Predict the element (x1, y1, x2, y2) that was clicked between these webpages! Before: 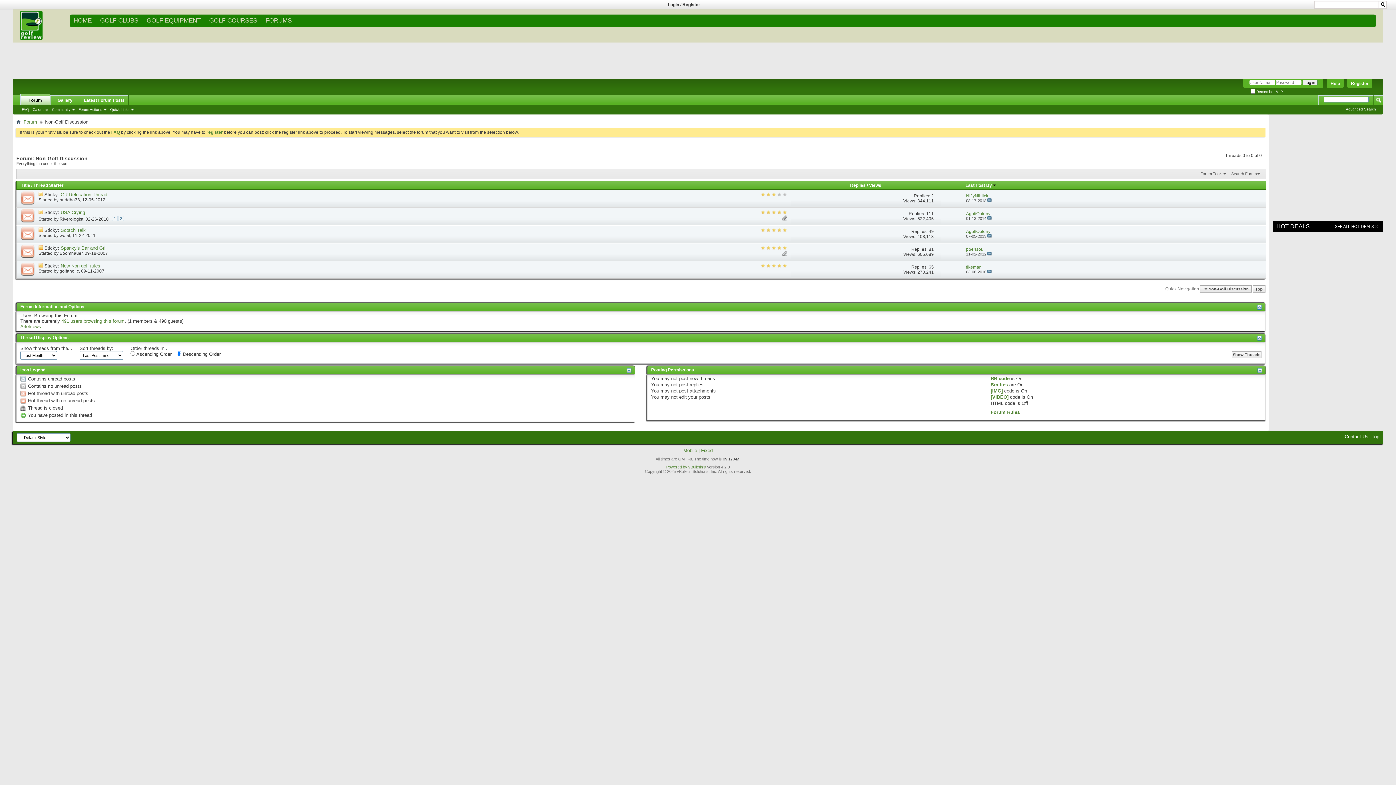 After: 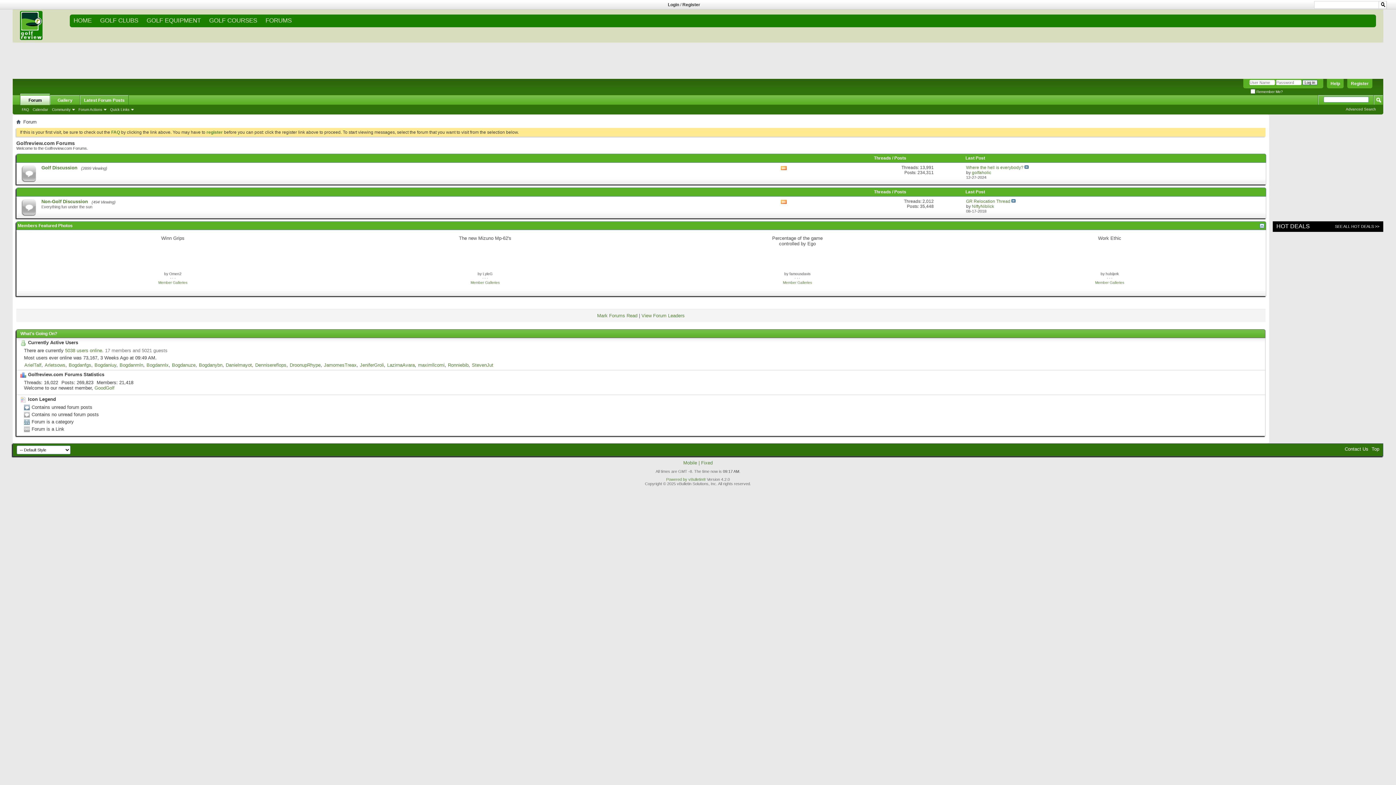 Action: bbox: (12, 453, 1383, 461) label: All times are GMT -8. The time now is 09:17 AM.